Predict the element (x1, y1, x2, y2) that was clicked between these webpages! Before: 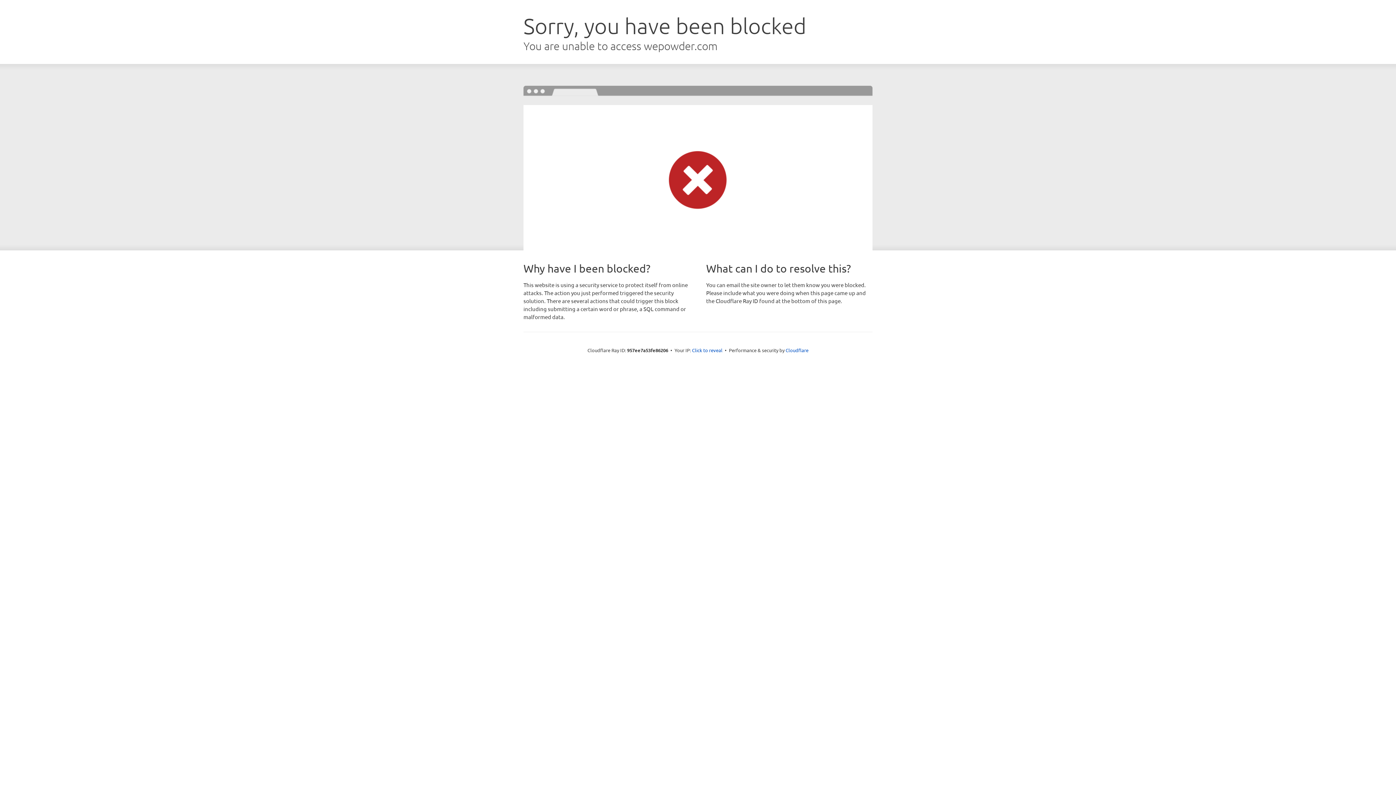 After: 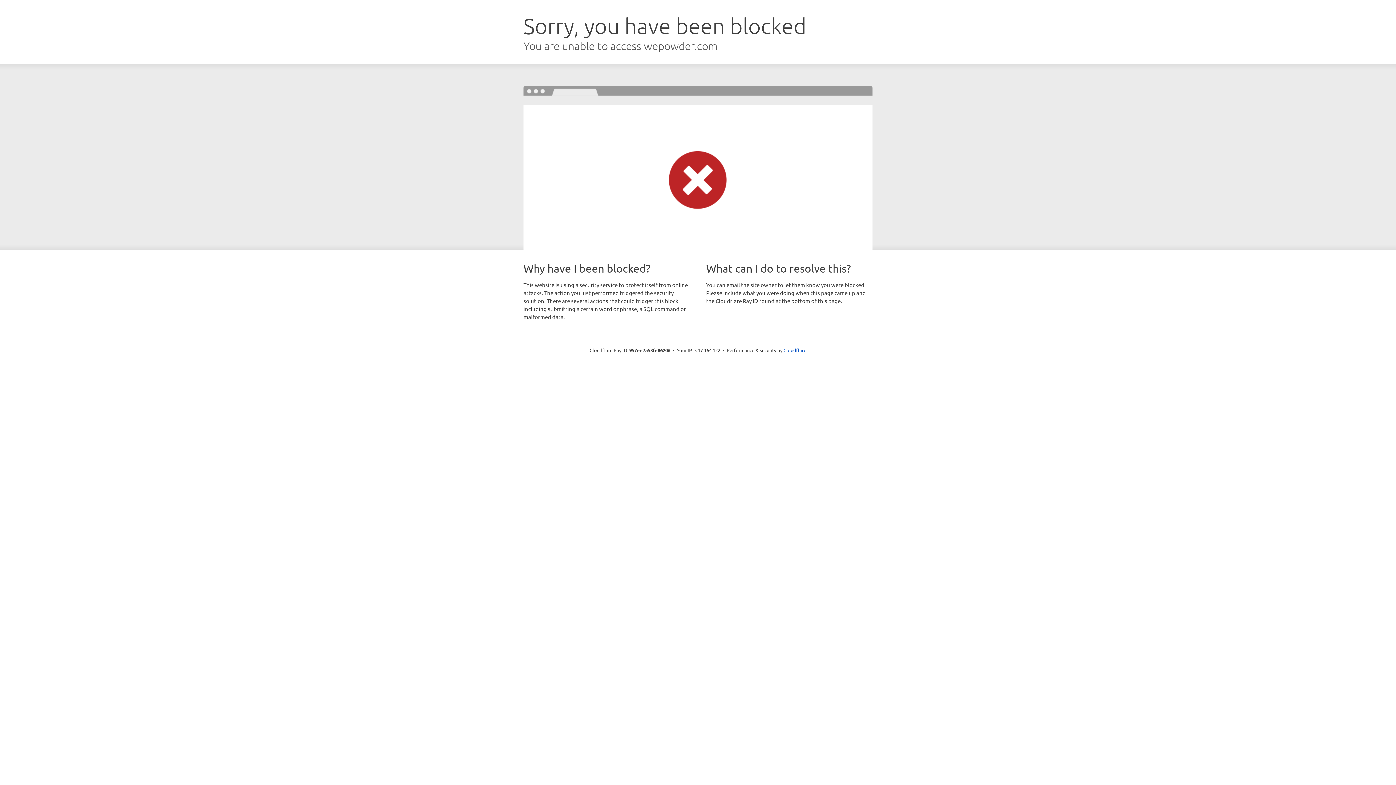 Action: label: Click to reveal bbox: (692, 346, 722, 353)